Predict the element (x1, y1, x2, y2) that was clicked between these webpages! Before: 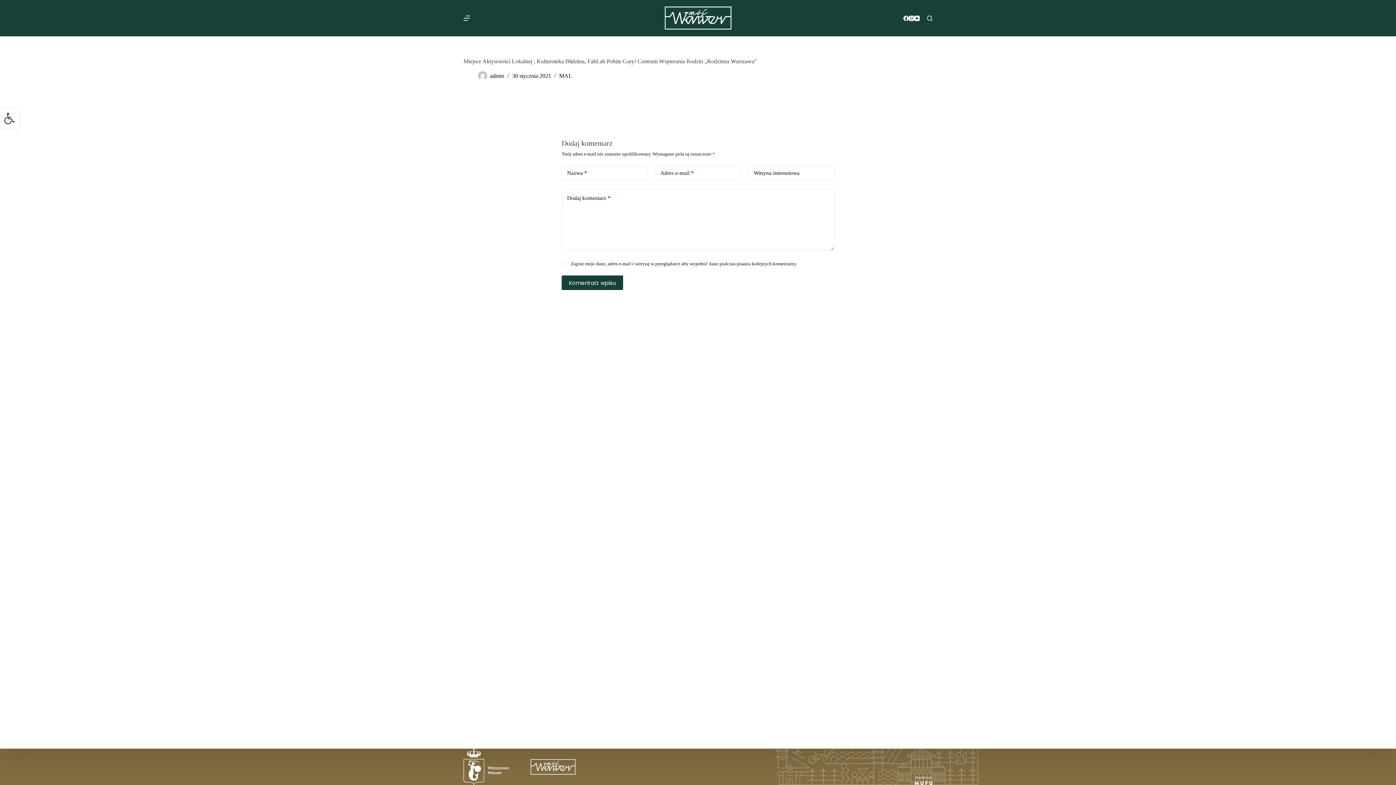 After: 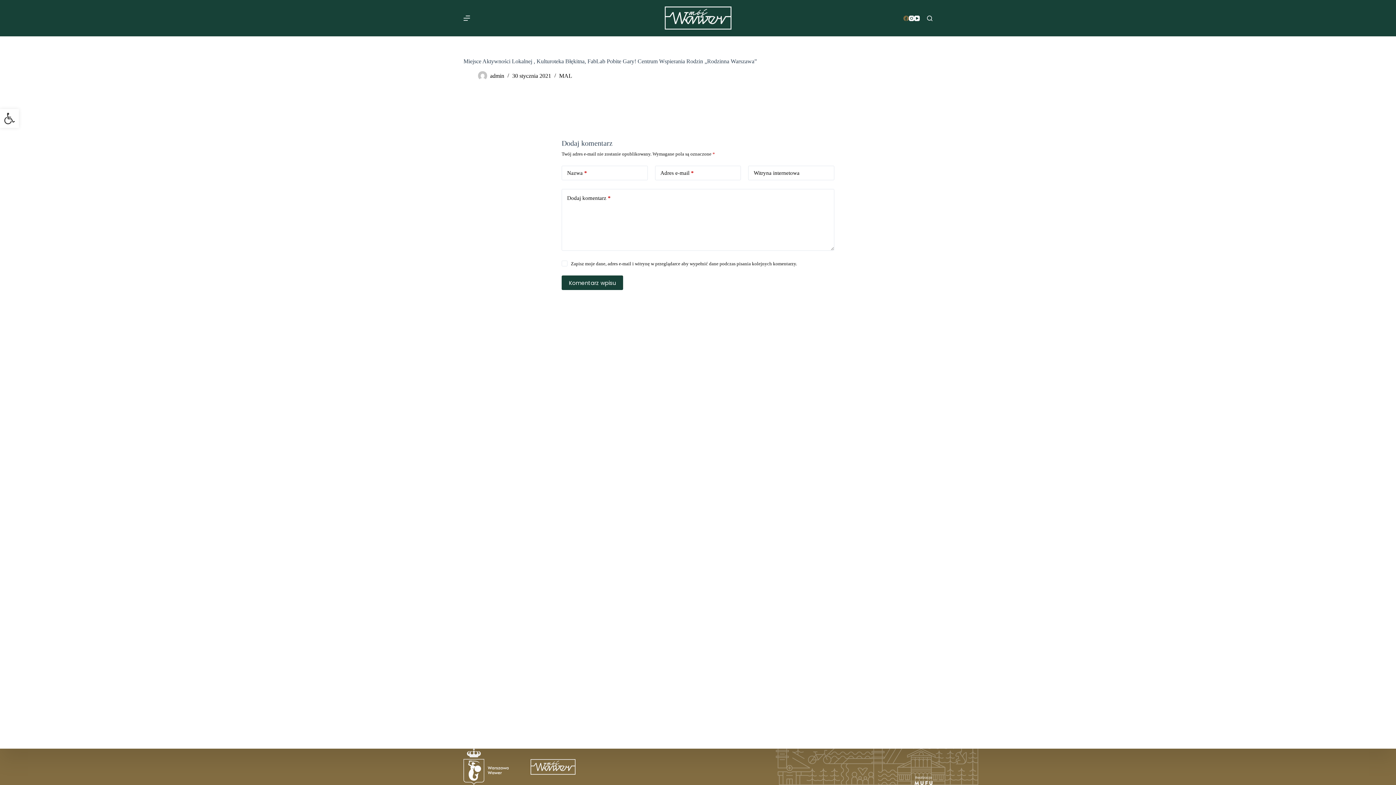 Action: bbox: (903, 15, 909, 20) label: Facebook